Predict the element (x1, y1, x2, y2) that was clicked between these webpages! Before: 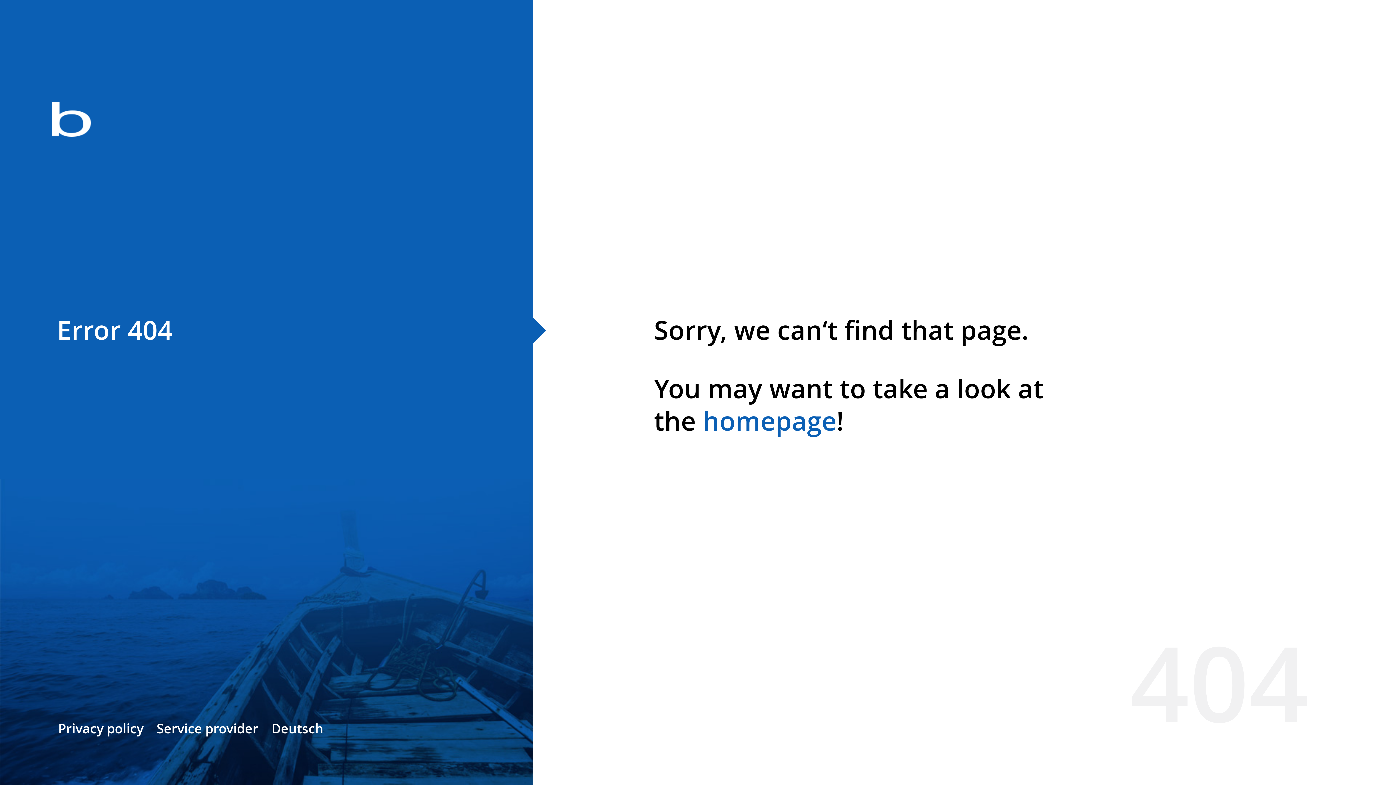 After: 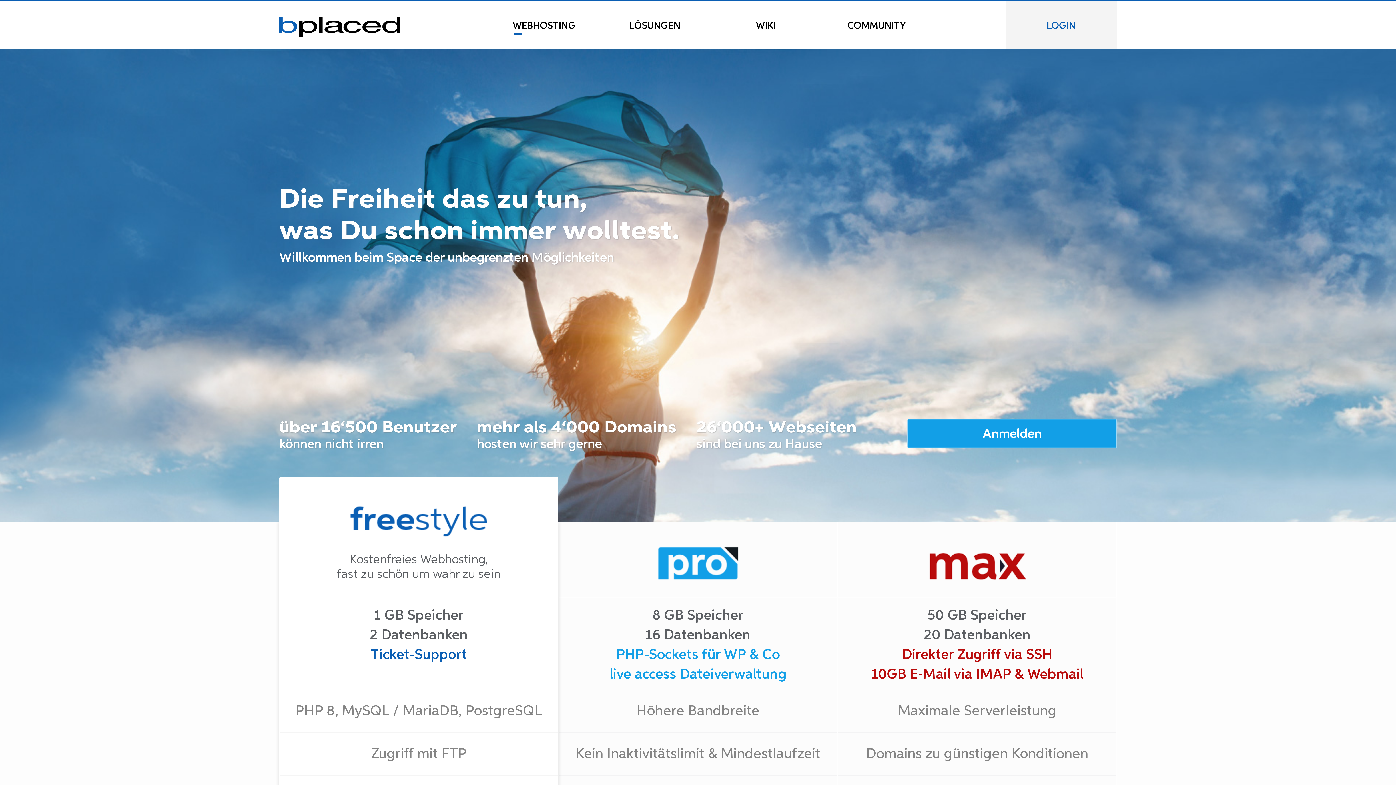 Action: bbox: (0, 78, 533, 163)